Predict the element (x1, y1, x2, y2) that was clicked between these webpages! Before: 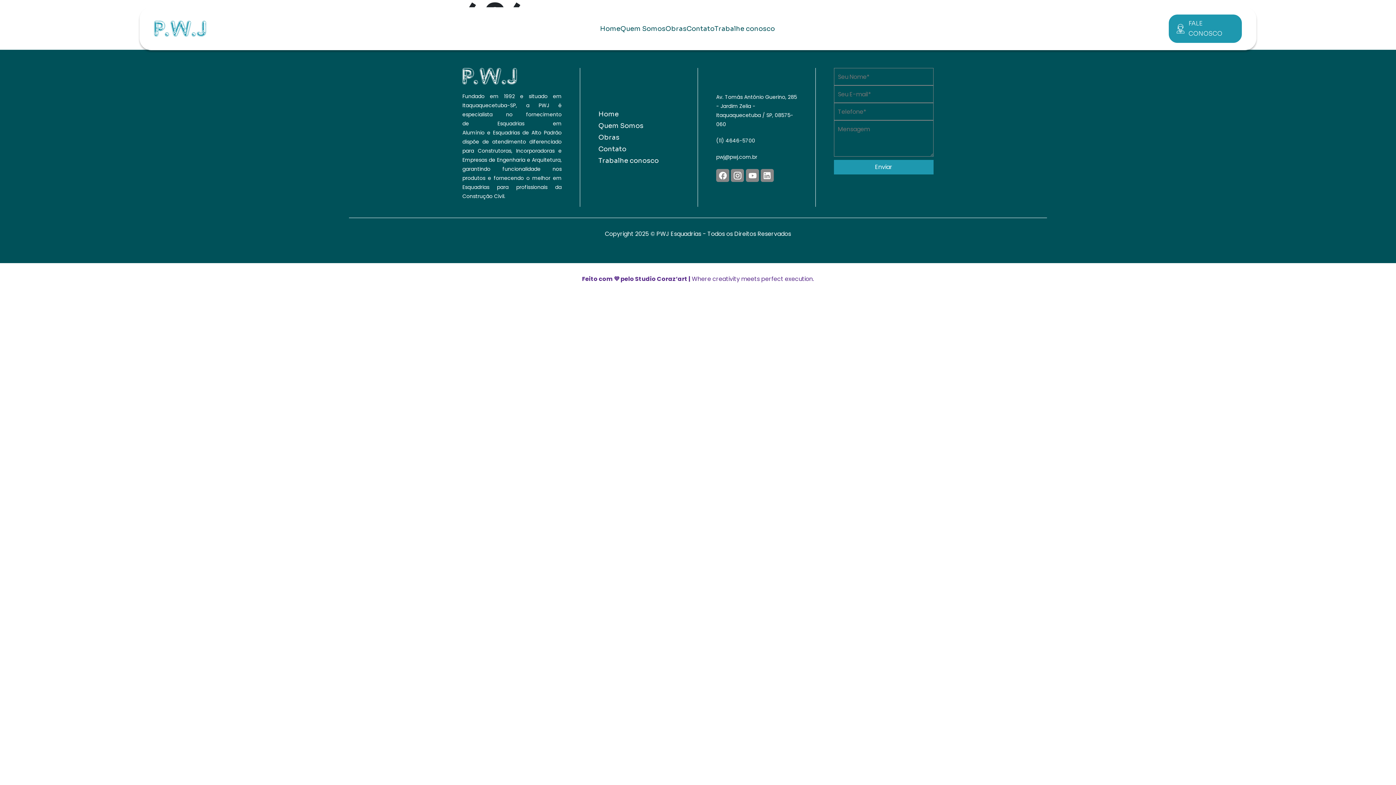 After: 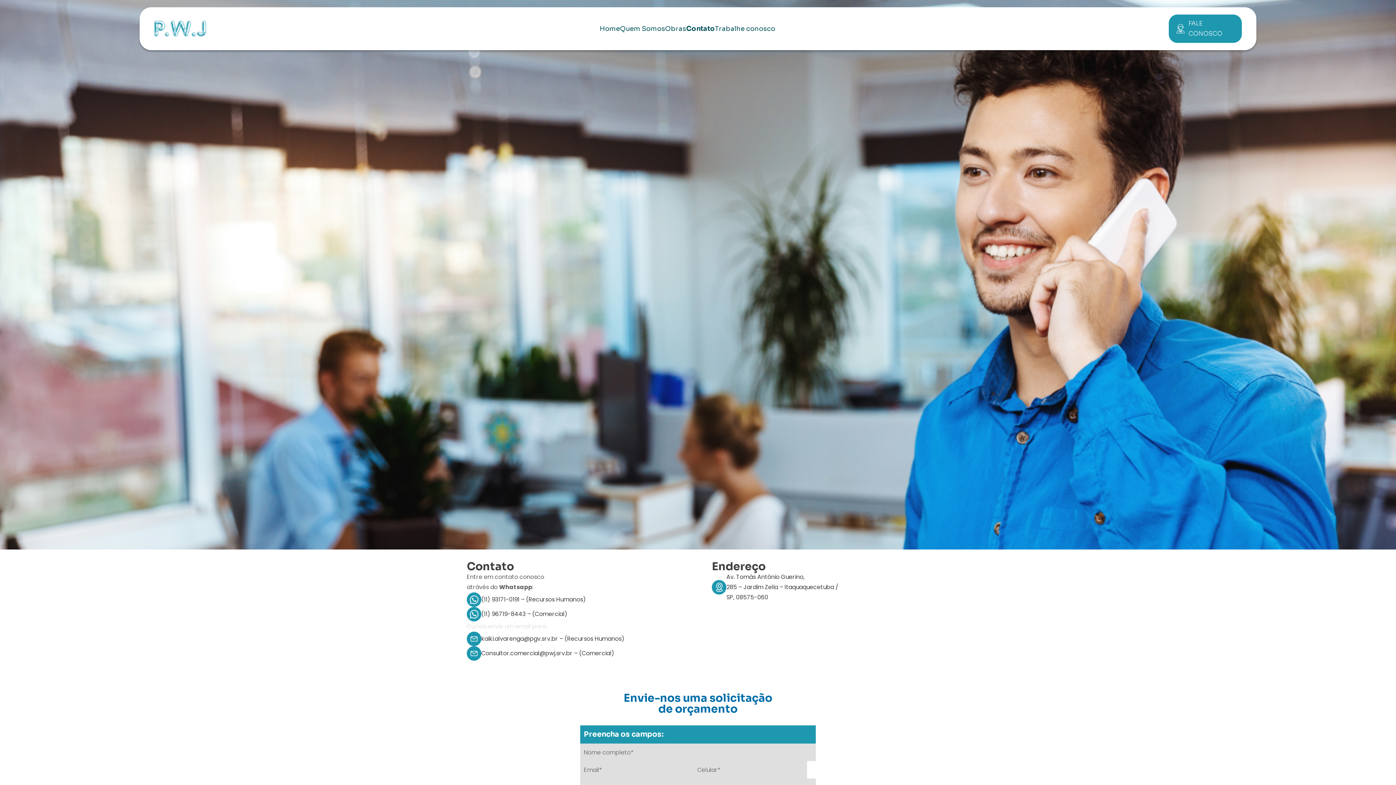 Action: label: Contato bbox: (598, 145, 626, 153)